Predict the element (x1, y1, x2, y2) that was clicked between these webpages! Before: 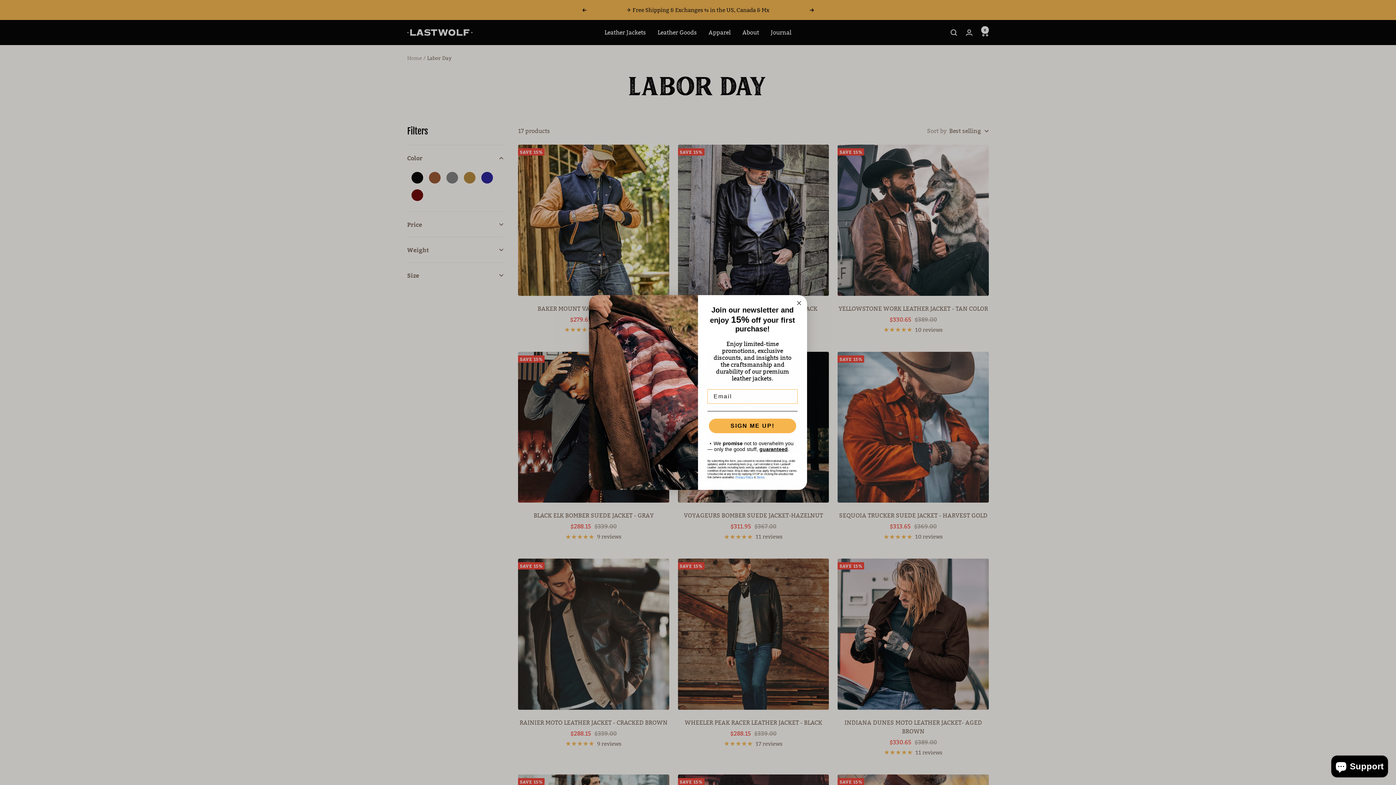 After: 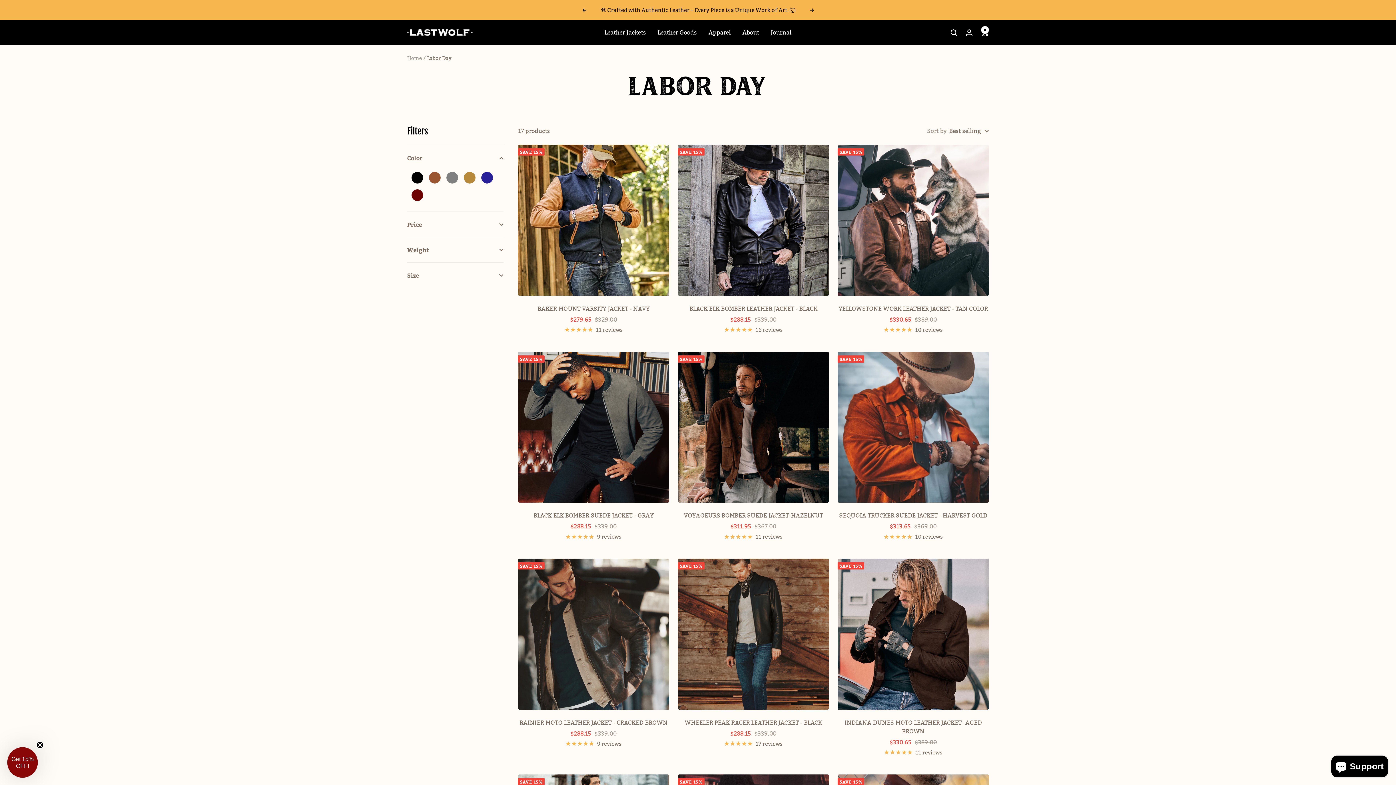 Action: bbox: (794, 298, 803, 307) label: Close dialog